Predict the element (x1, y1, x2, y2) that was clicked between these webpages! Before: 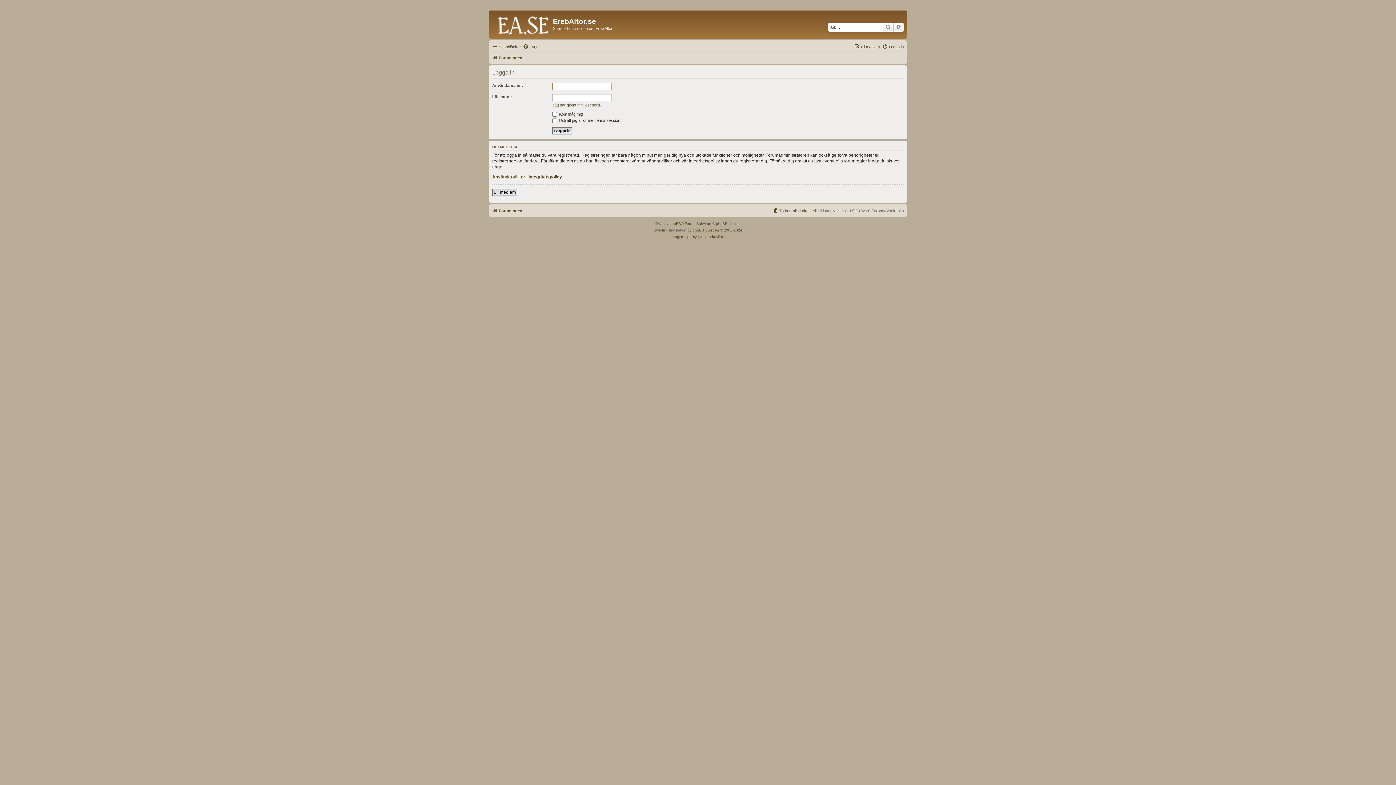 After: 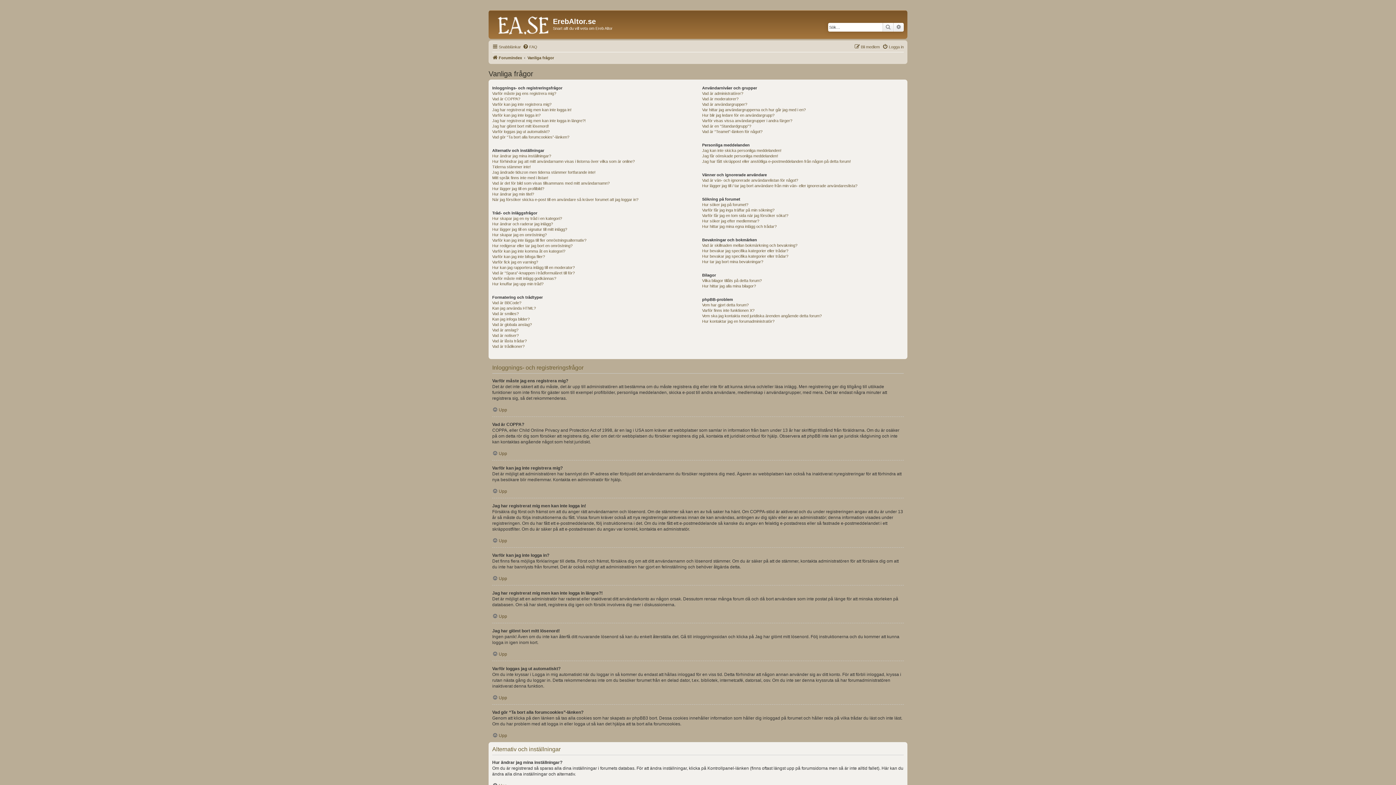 Action: bbox: (522, 42, 537, 51) label: FAQ